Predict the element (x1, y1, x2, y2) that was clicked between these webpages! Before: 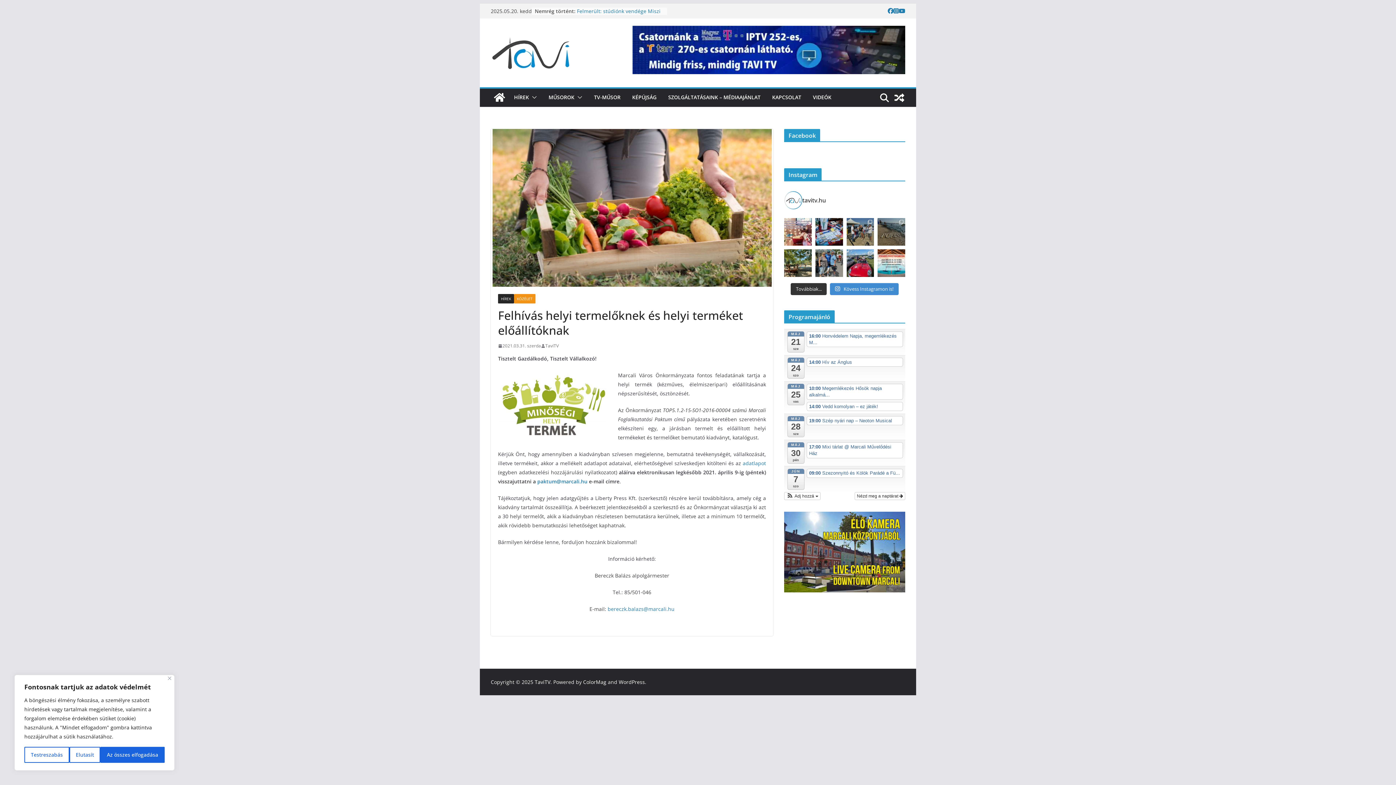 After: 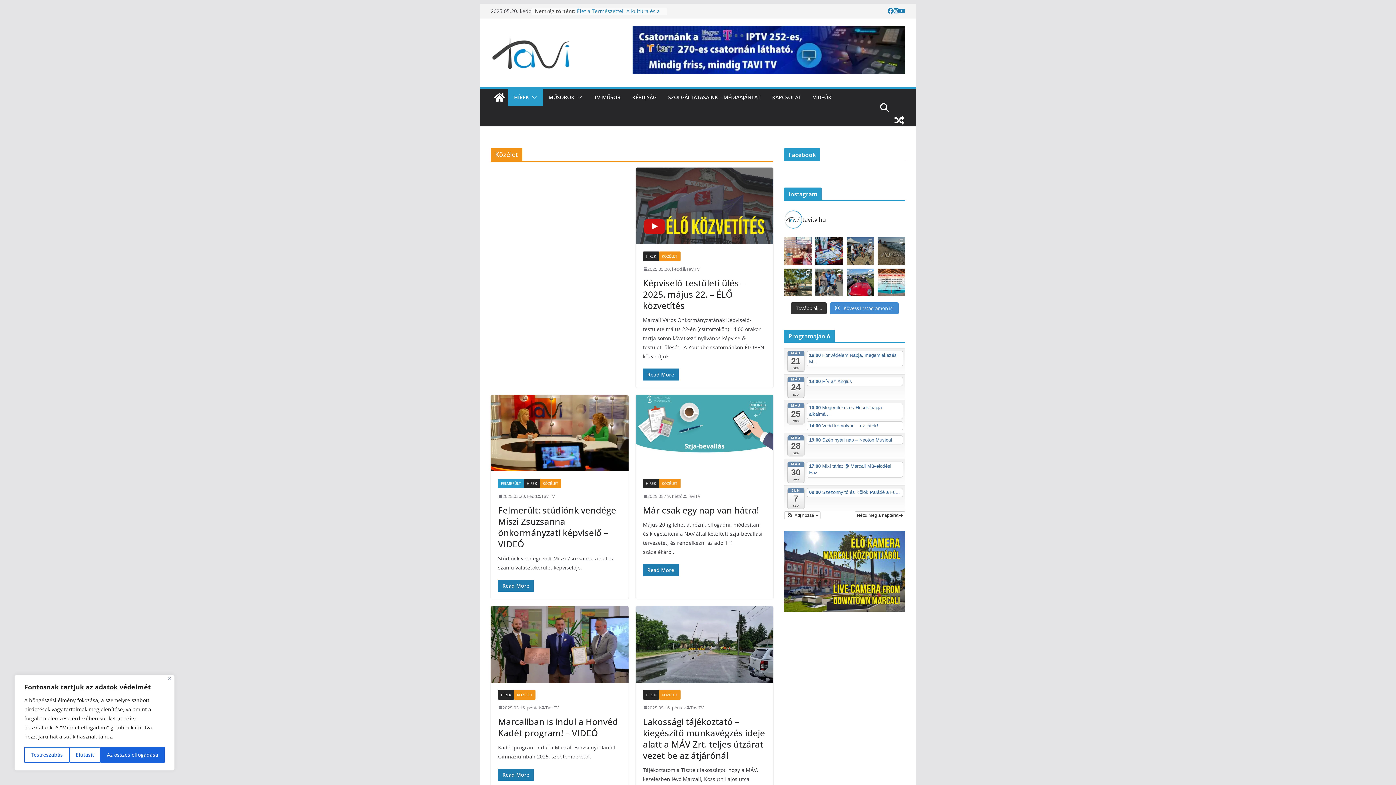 Action: label: KÖZÉLET bbox: (514, 294, 535, 303)